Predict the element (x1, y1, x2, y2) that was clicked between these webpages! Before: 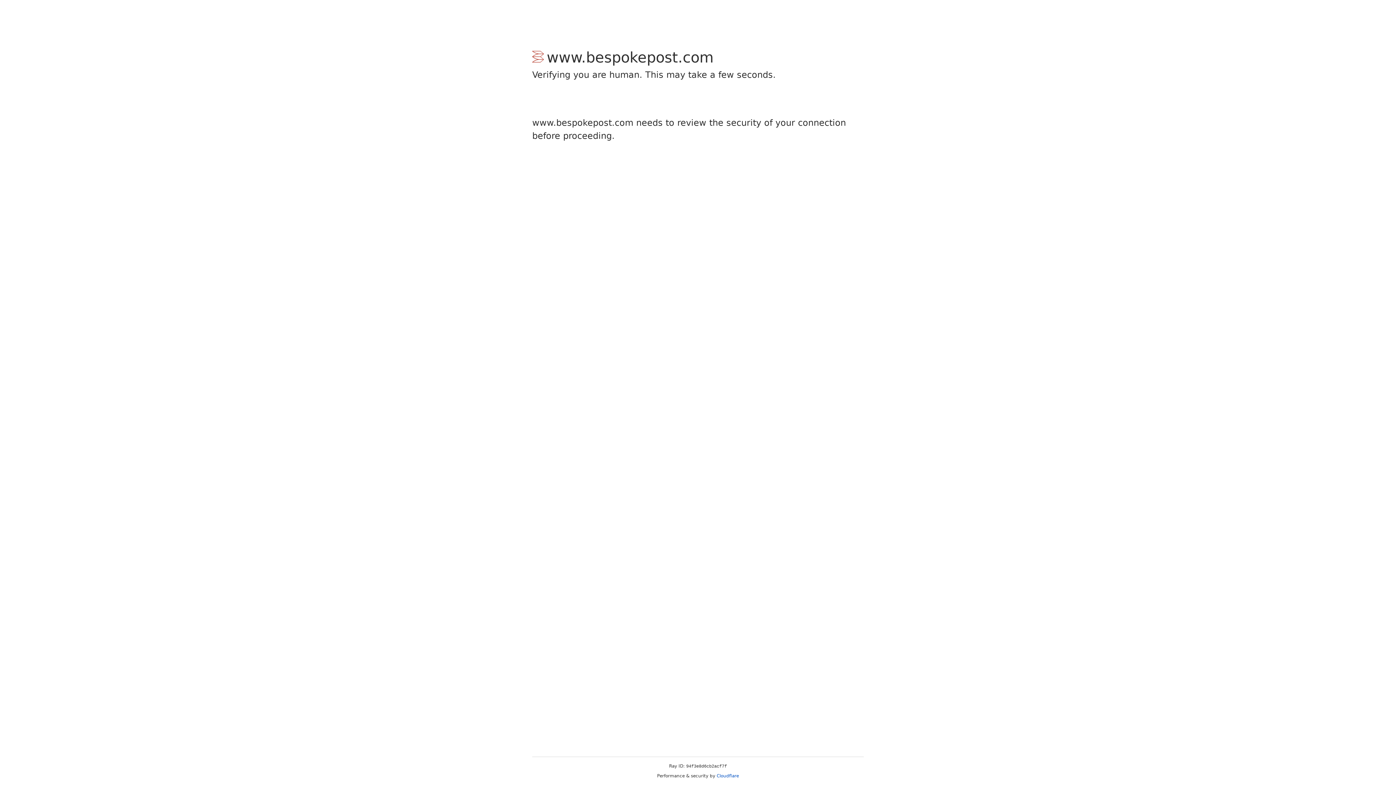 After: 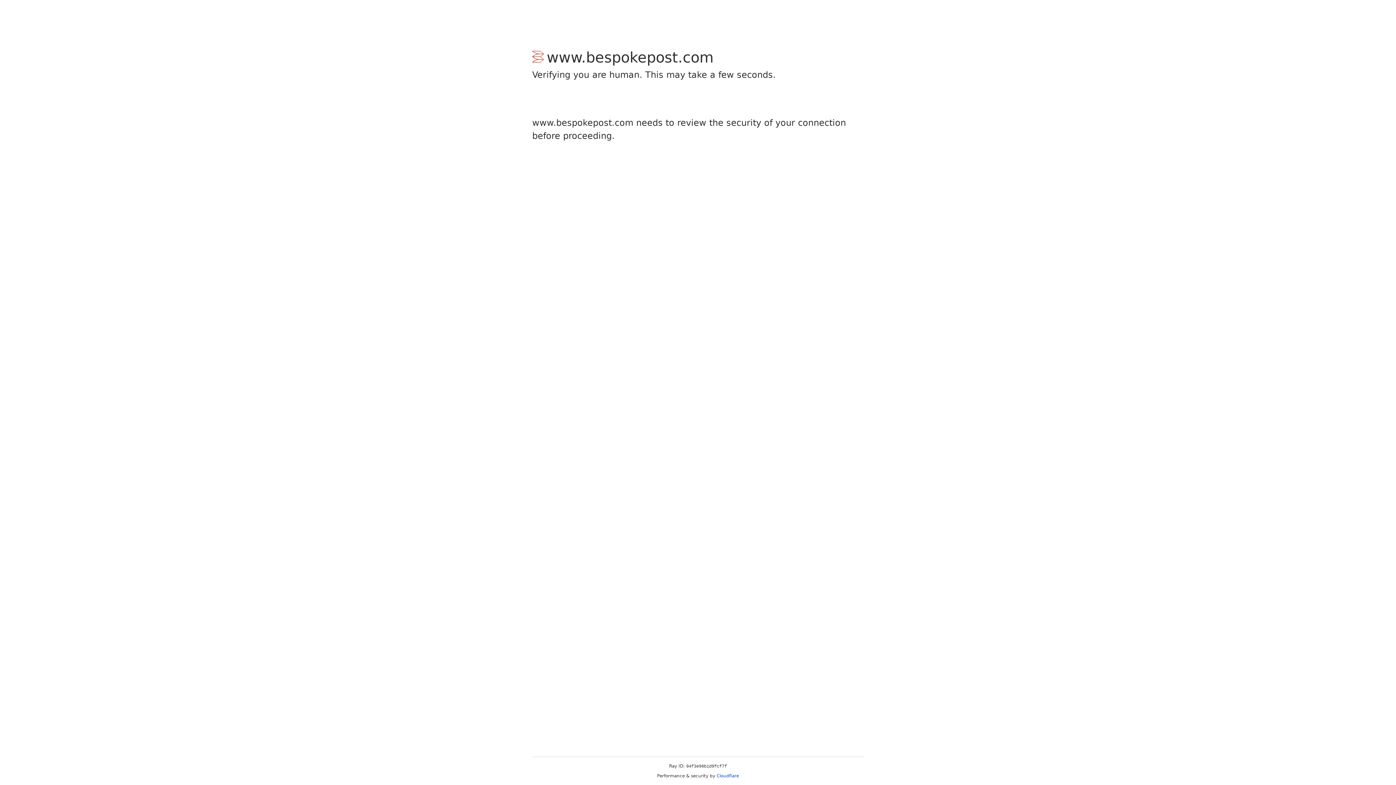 Action: bbox: (716, 773, 739, 778) label: Cloudflare